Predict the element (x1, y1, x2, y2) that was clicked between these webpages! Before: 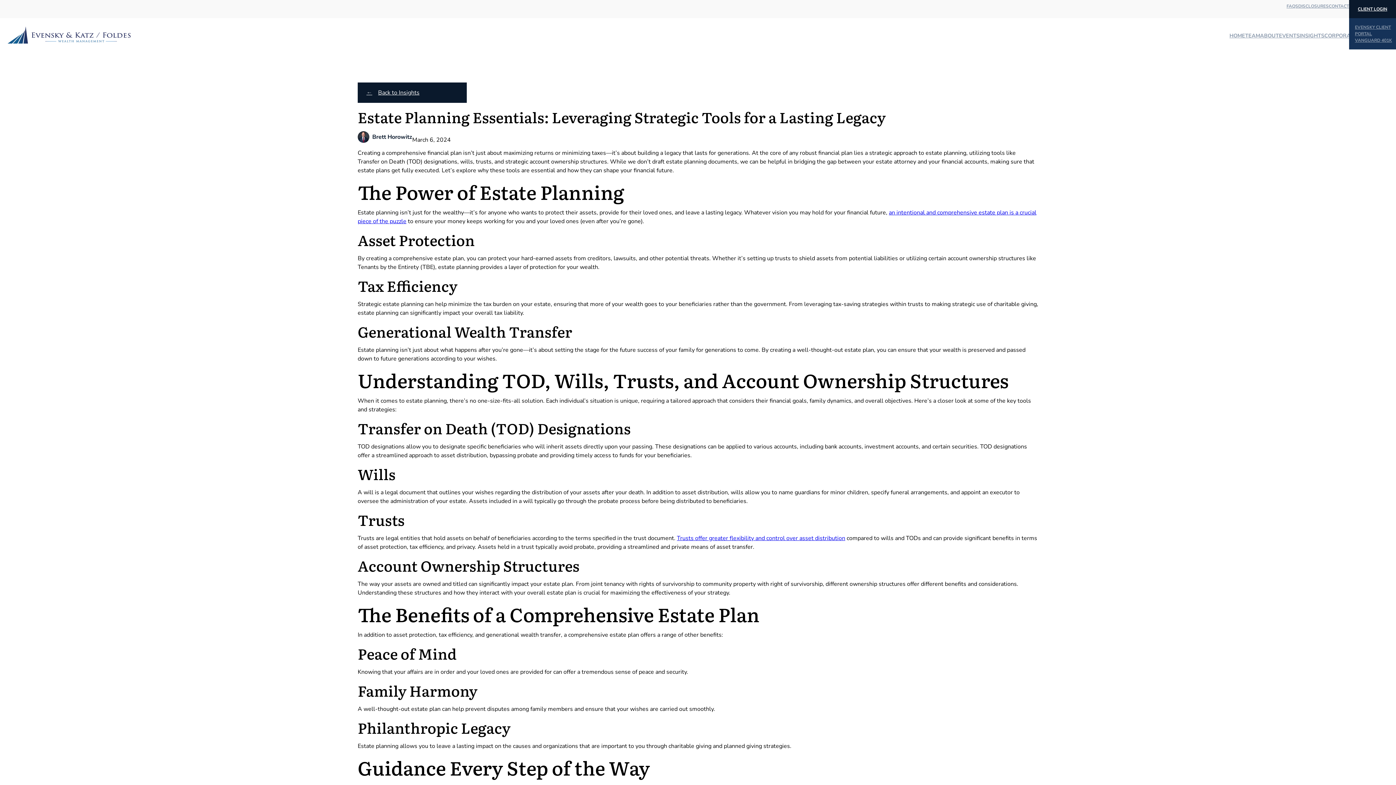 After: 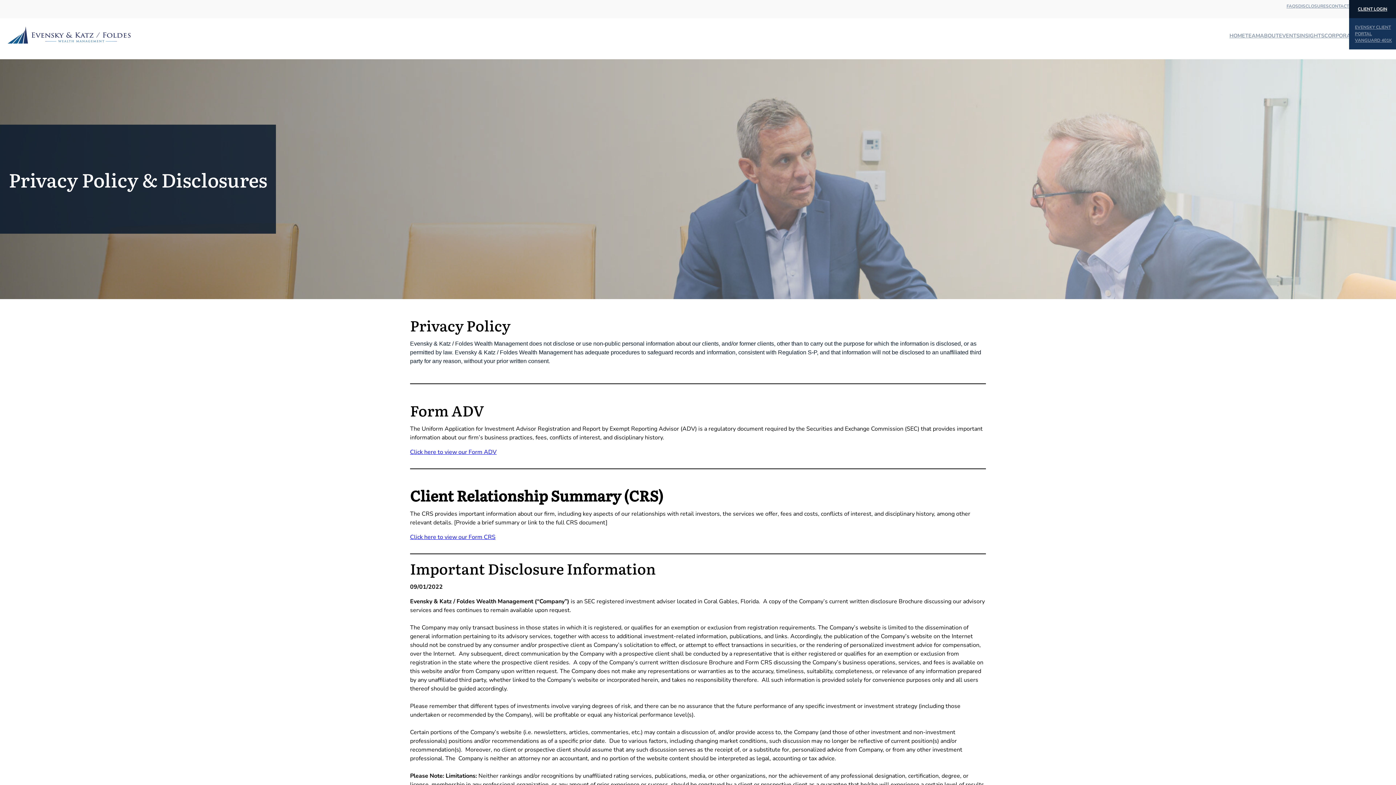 Action: bbox: (1298, 2, 1329, 9) label: DISCLOSURES